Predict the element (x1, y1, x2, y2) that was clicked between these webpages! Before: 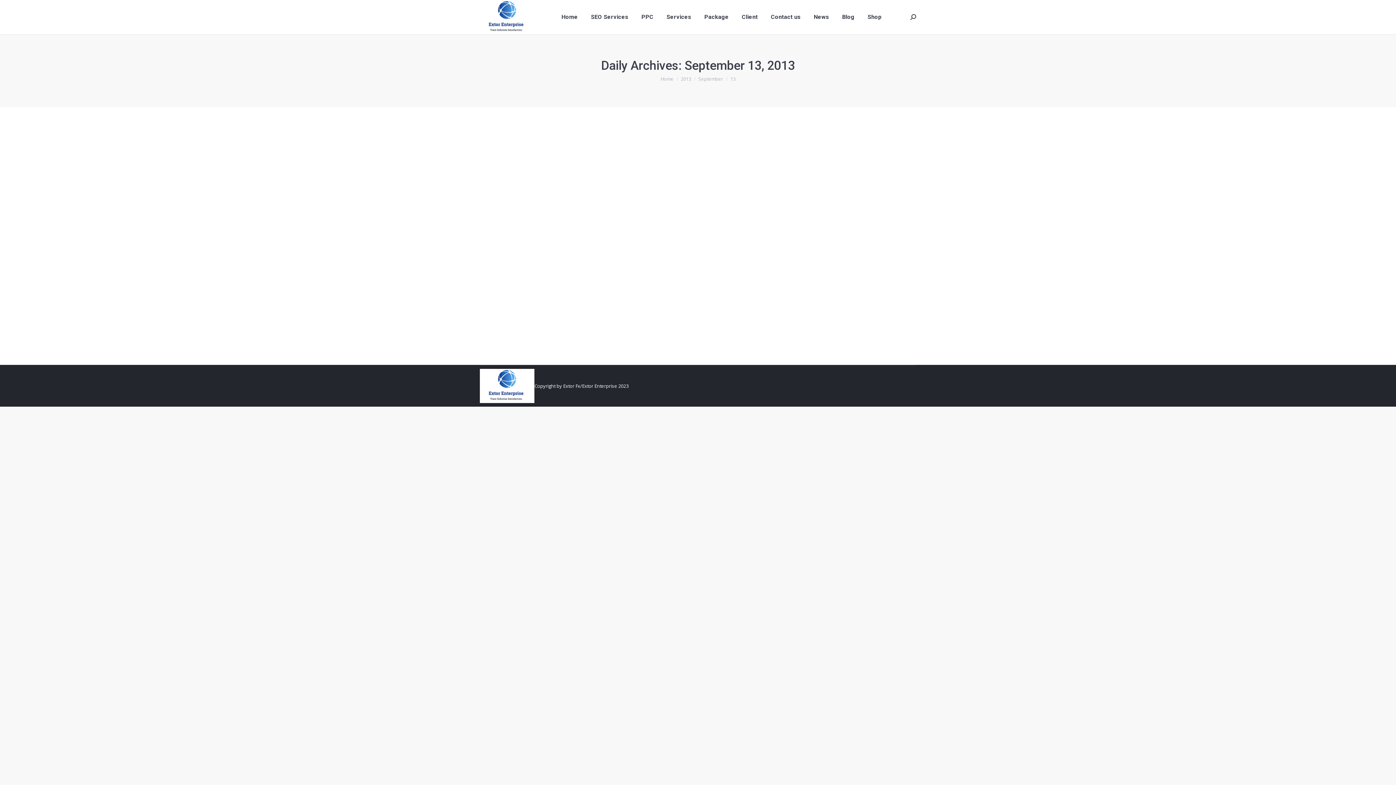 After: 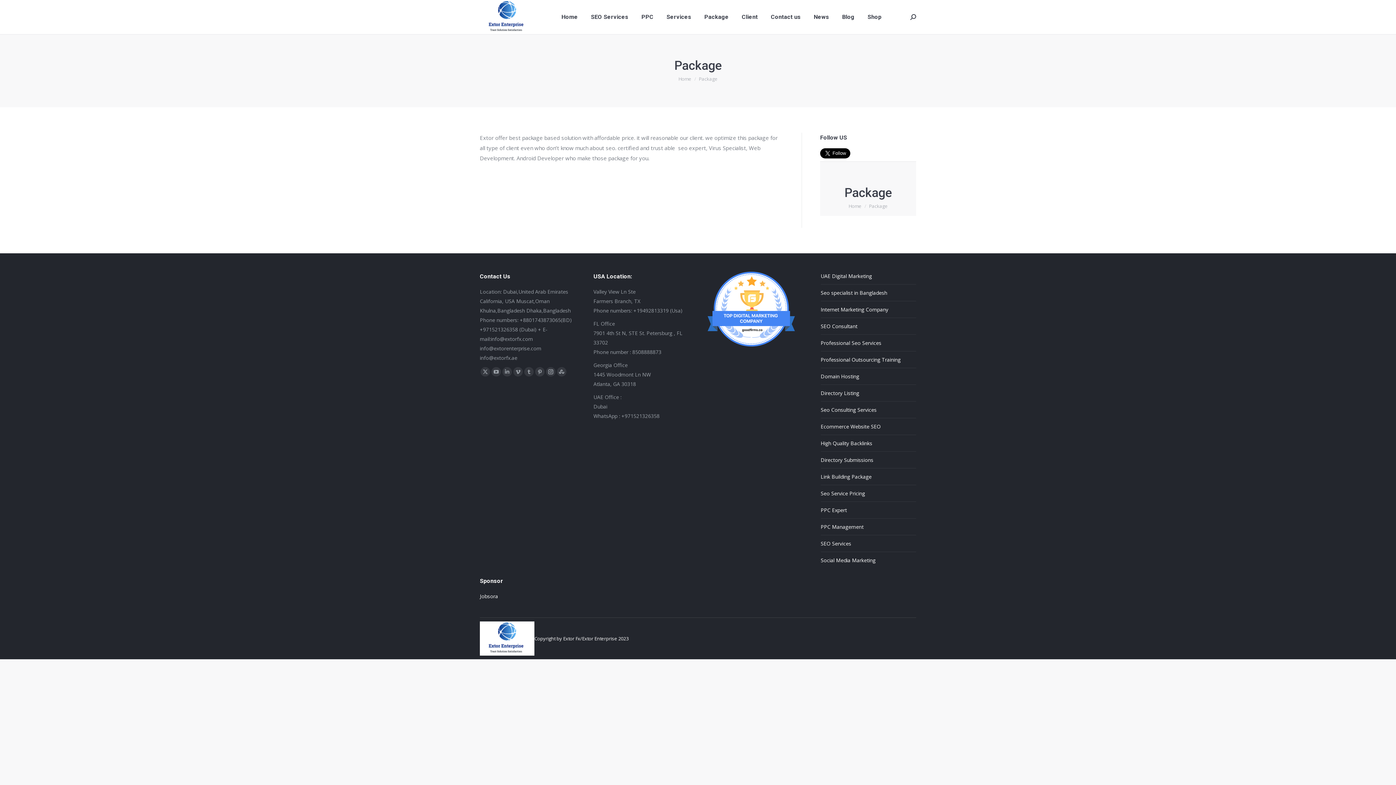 Action: bbox: (703, 5, 730, 28) label: Package